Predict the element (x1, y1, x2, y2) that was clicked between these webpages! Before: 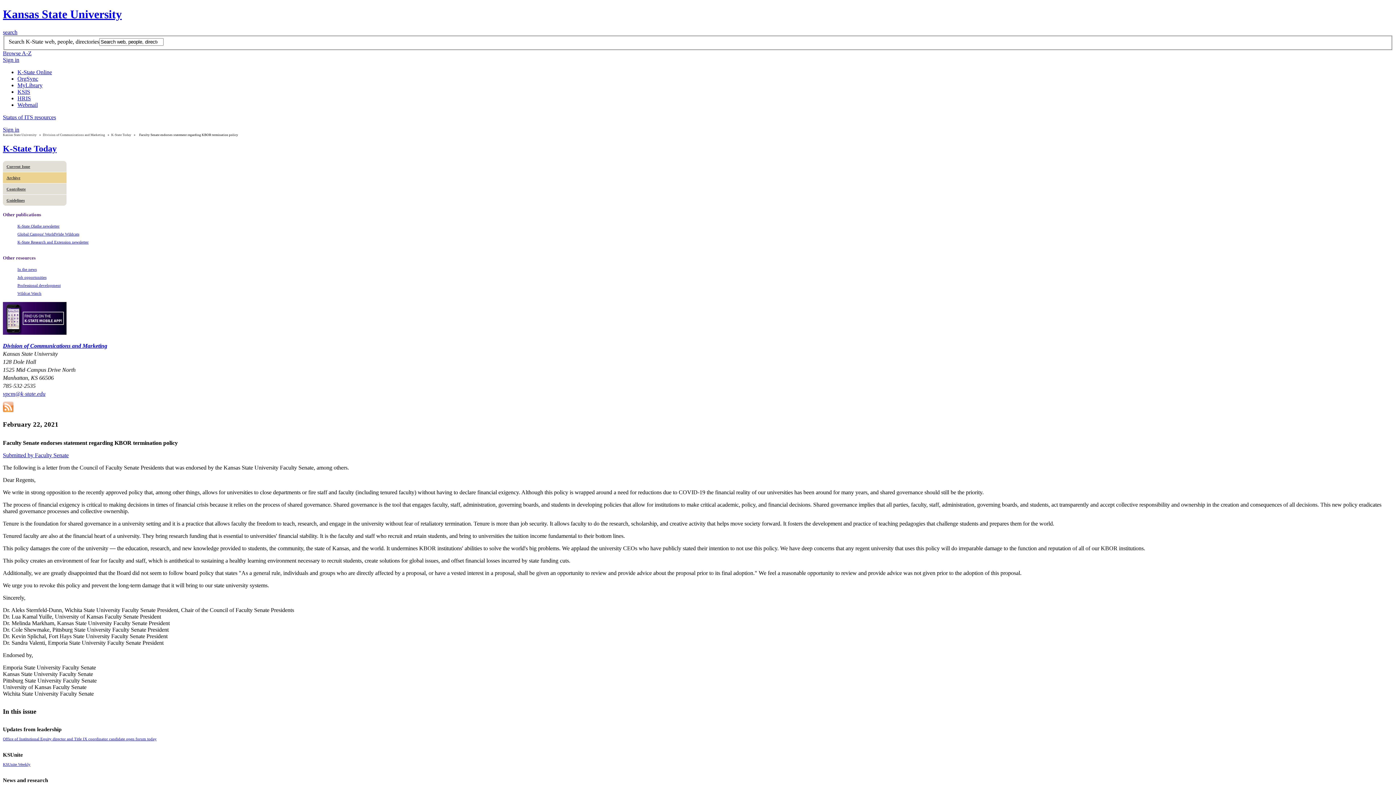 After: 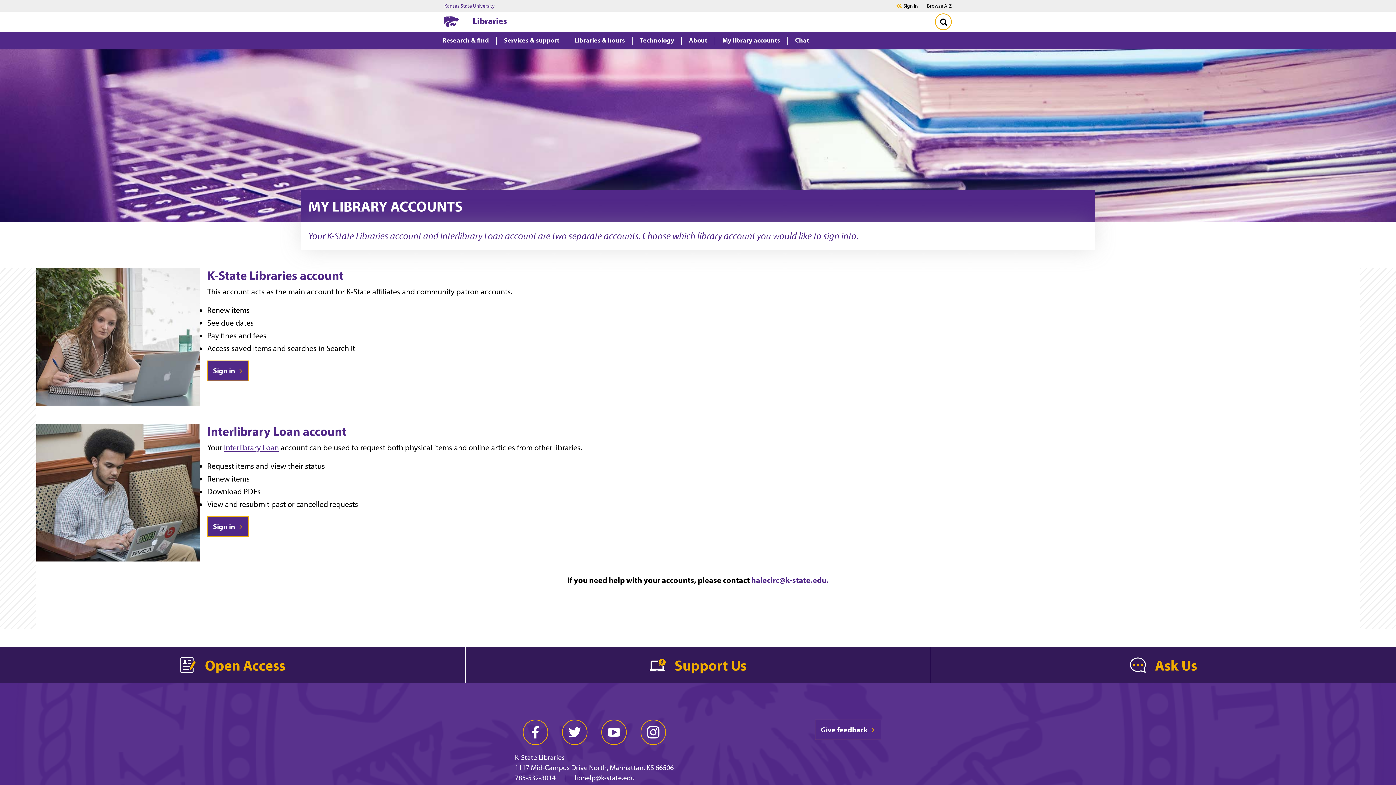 Action: bbox: (17, 82, 42, 88) label: MyLibrary